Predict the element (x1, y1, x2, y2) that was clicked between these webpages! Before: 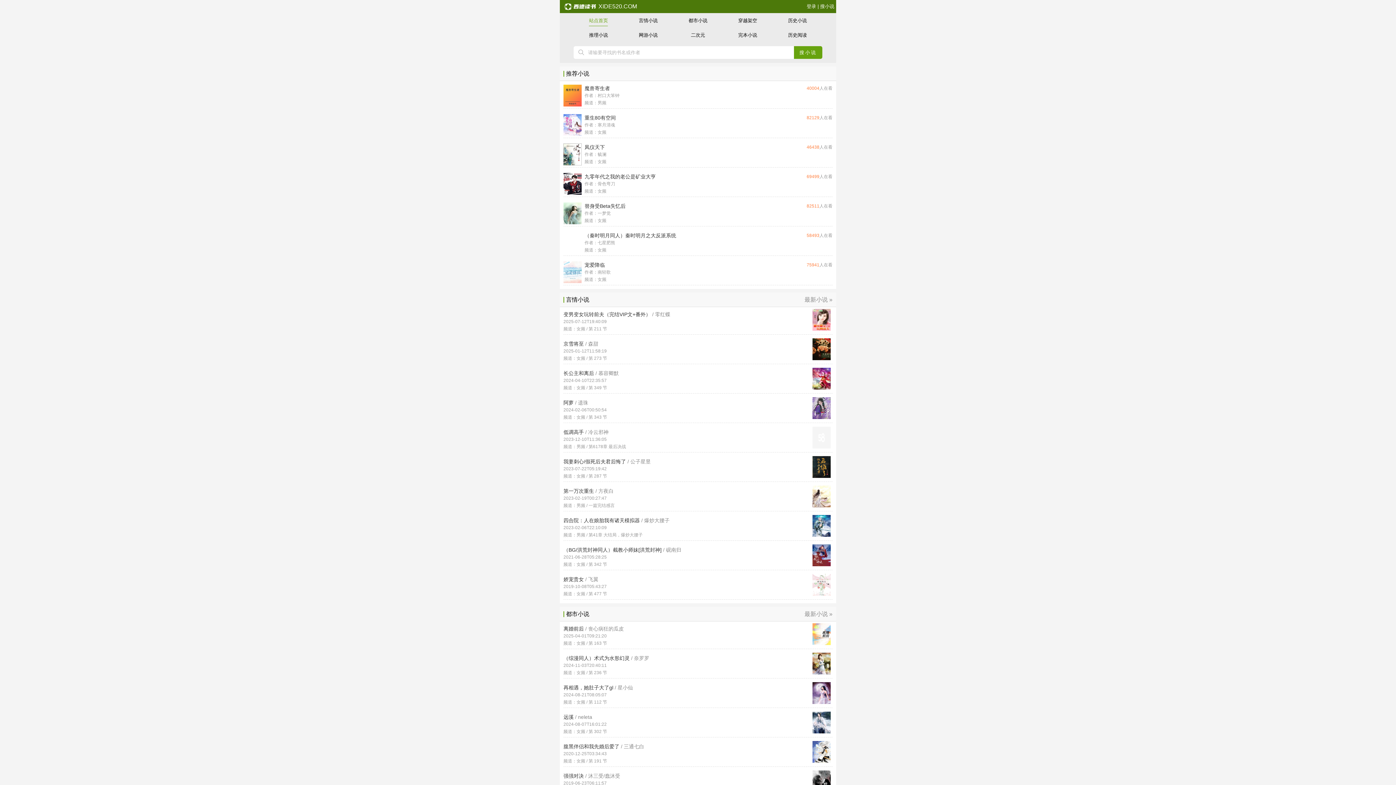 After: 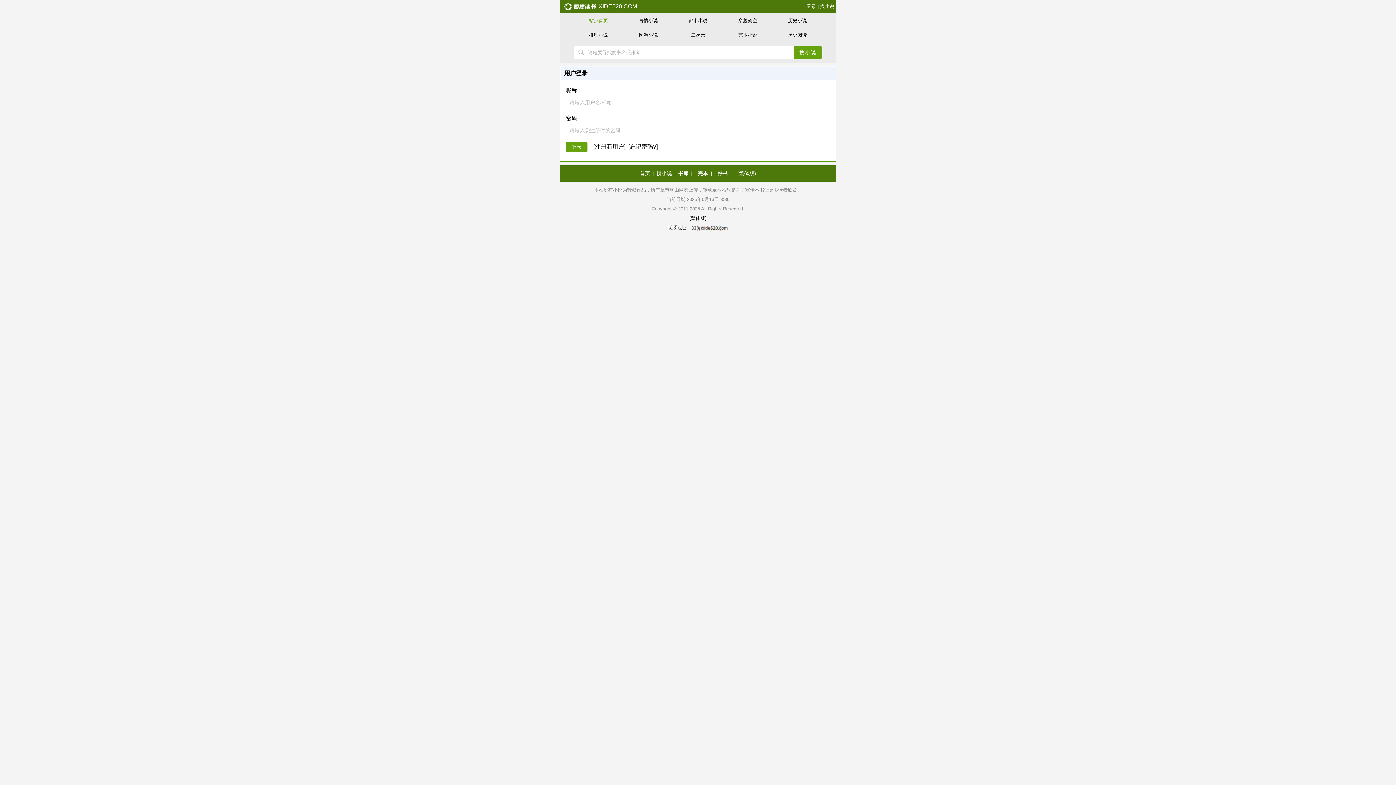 Action: label: 登录 bbox: (806, 3, 816, 9)